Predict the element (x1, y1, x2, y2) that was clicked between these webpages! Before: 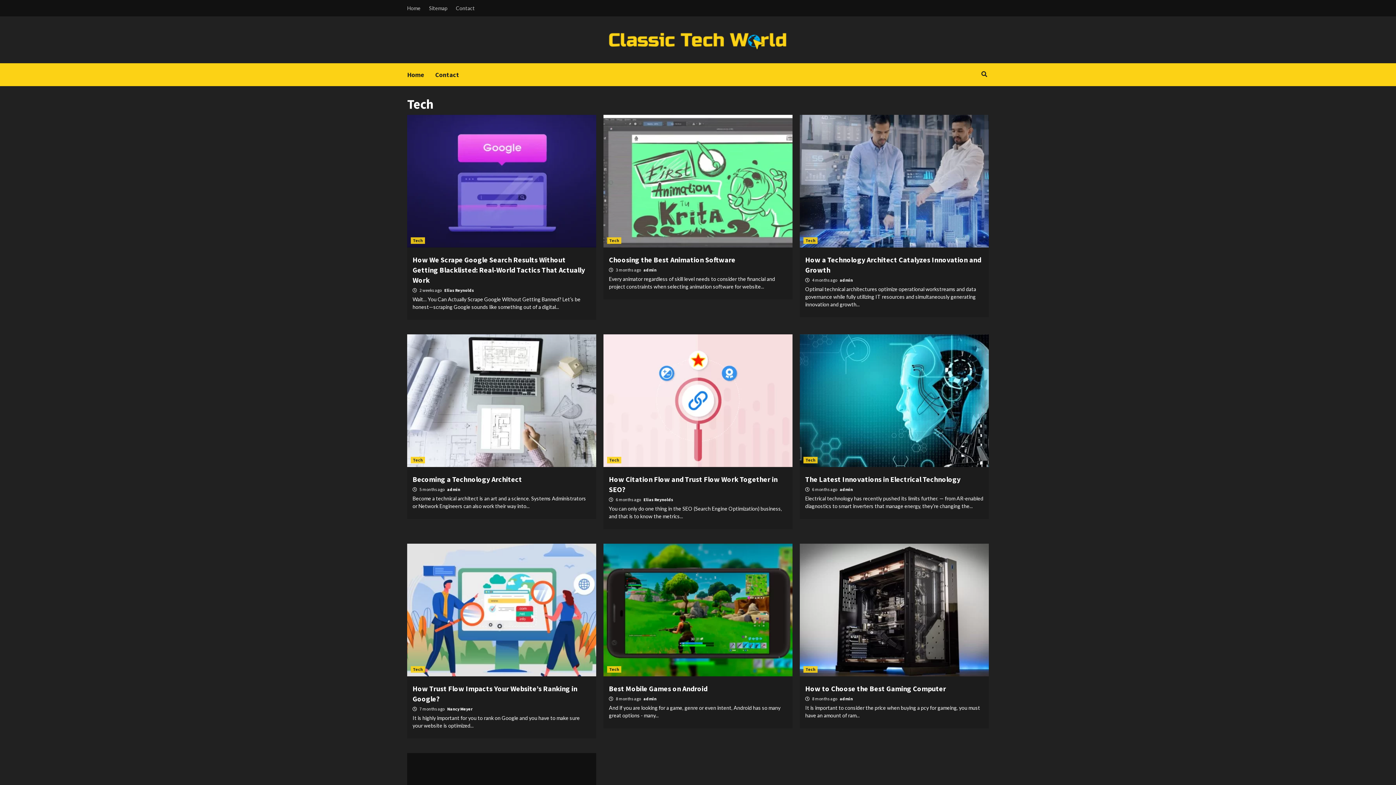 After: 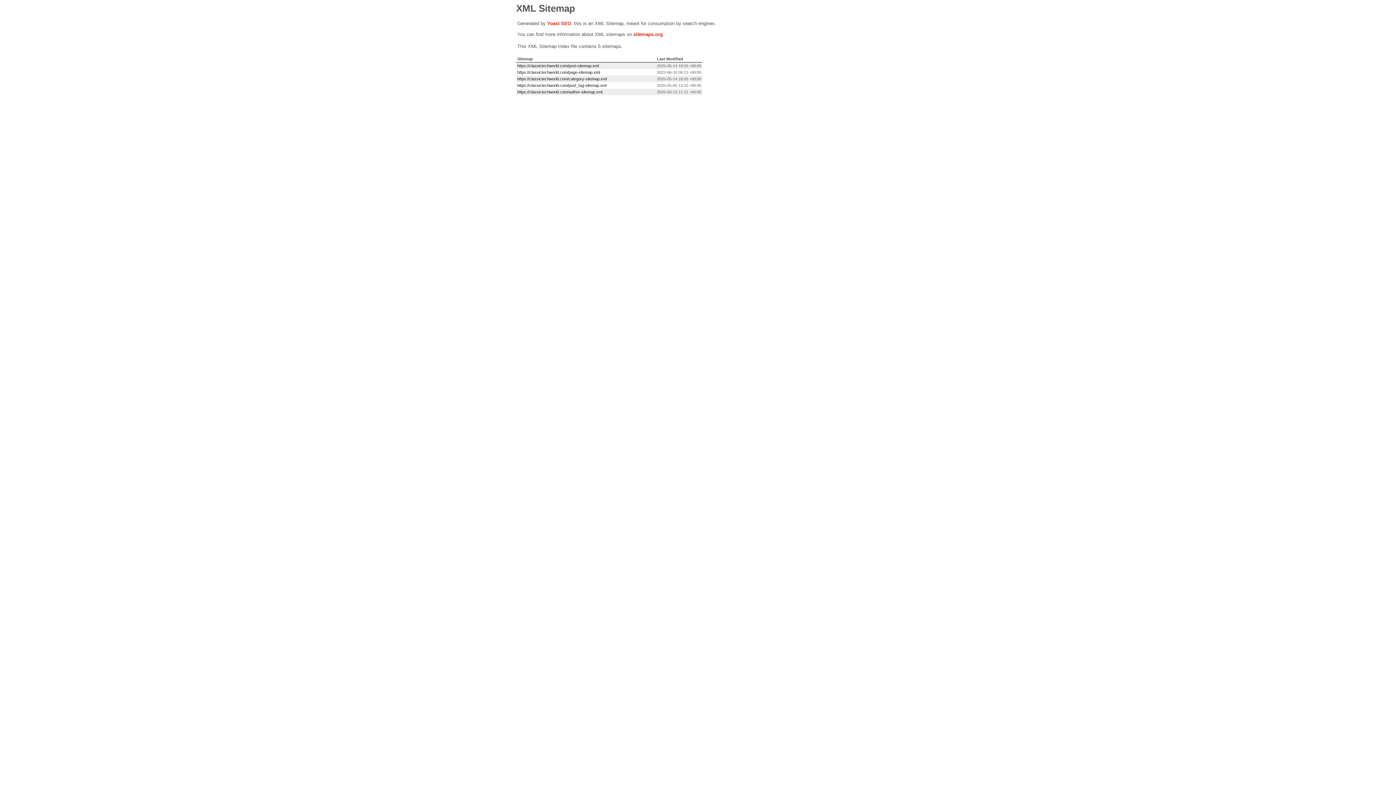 Action: label: Sitemap bbox: (425, 0, 451, 16)